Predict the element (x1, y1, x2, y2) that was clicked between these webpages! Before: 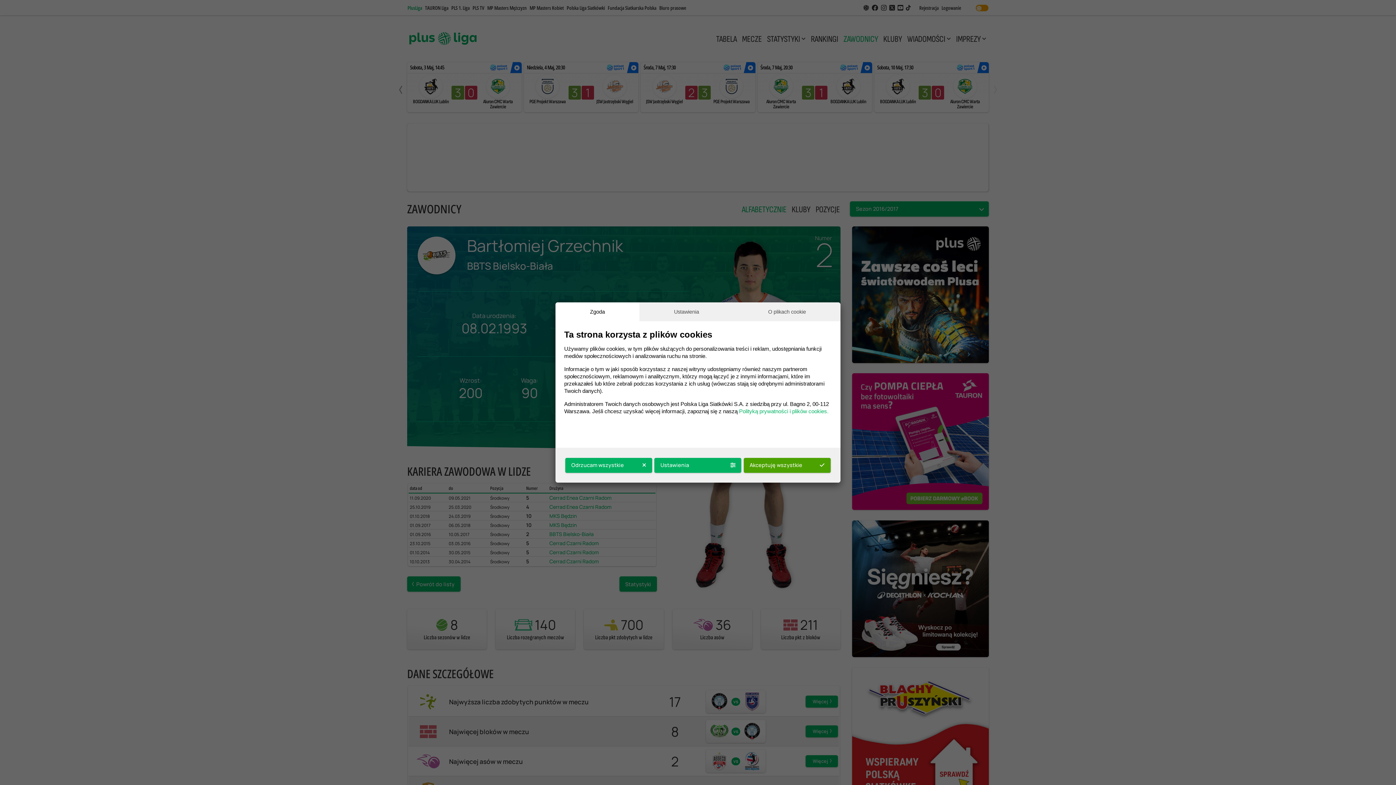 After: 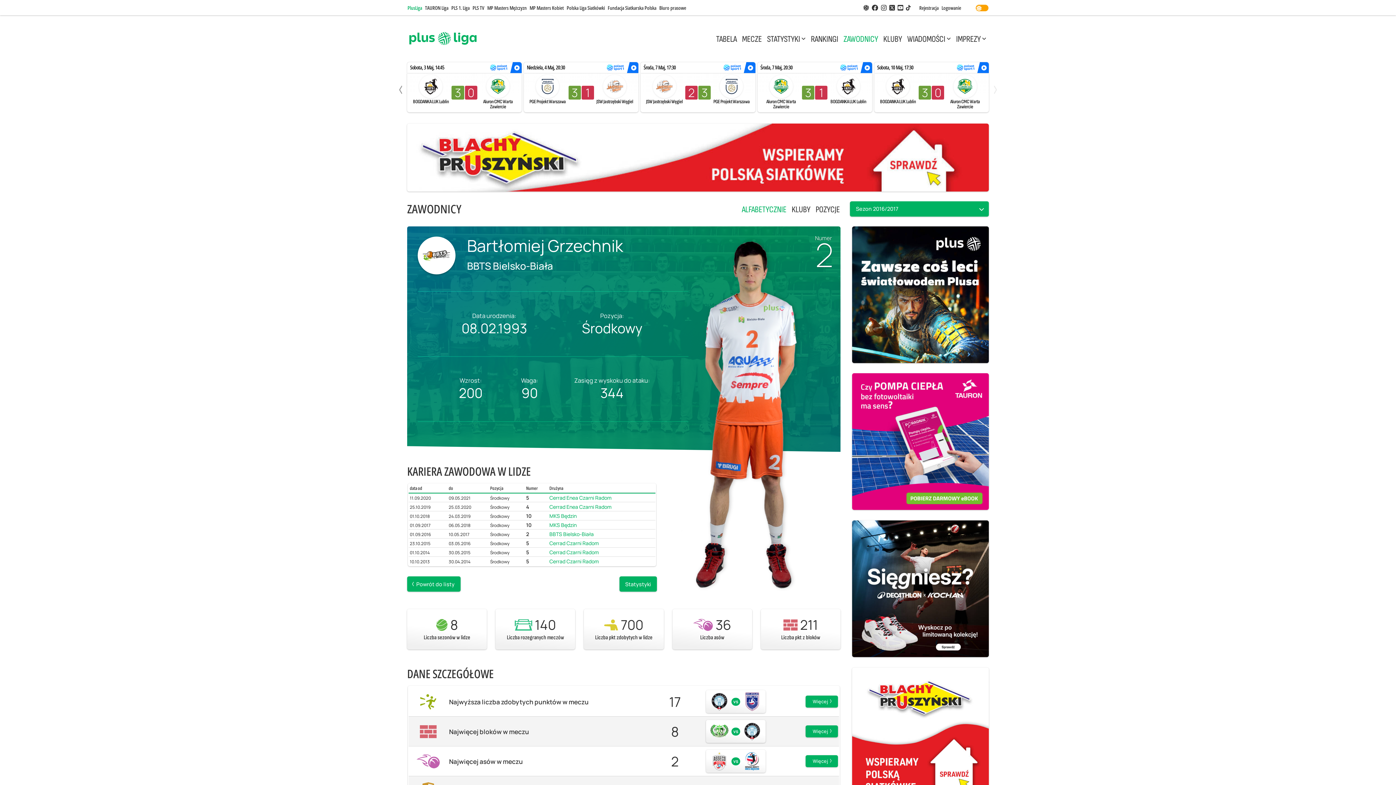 Action: label: Odrzucam wszystkie bbox: (565, 458, 652, 473)